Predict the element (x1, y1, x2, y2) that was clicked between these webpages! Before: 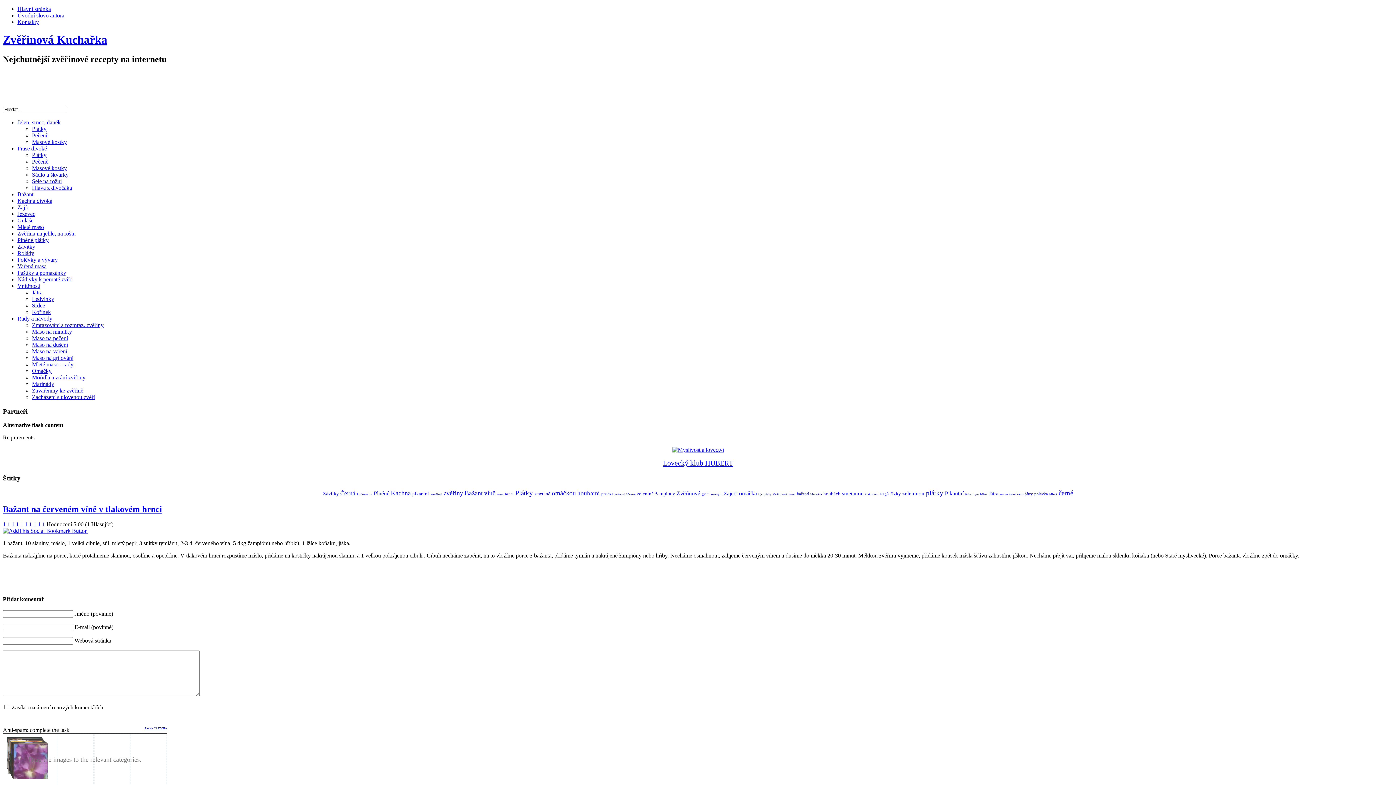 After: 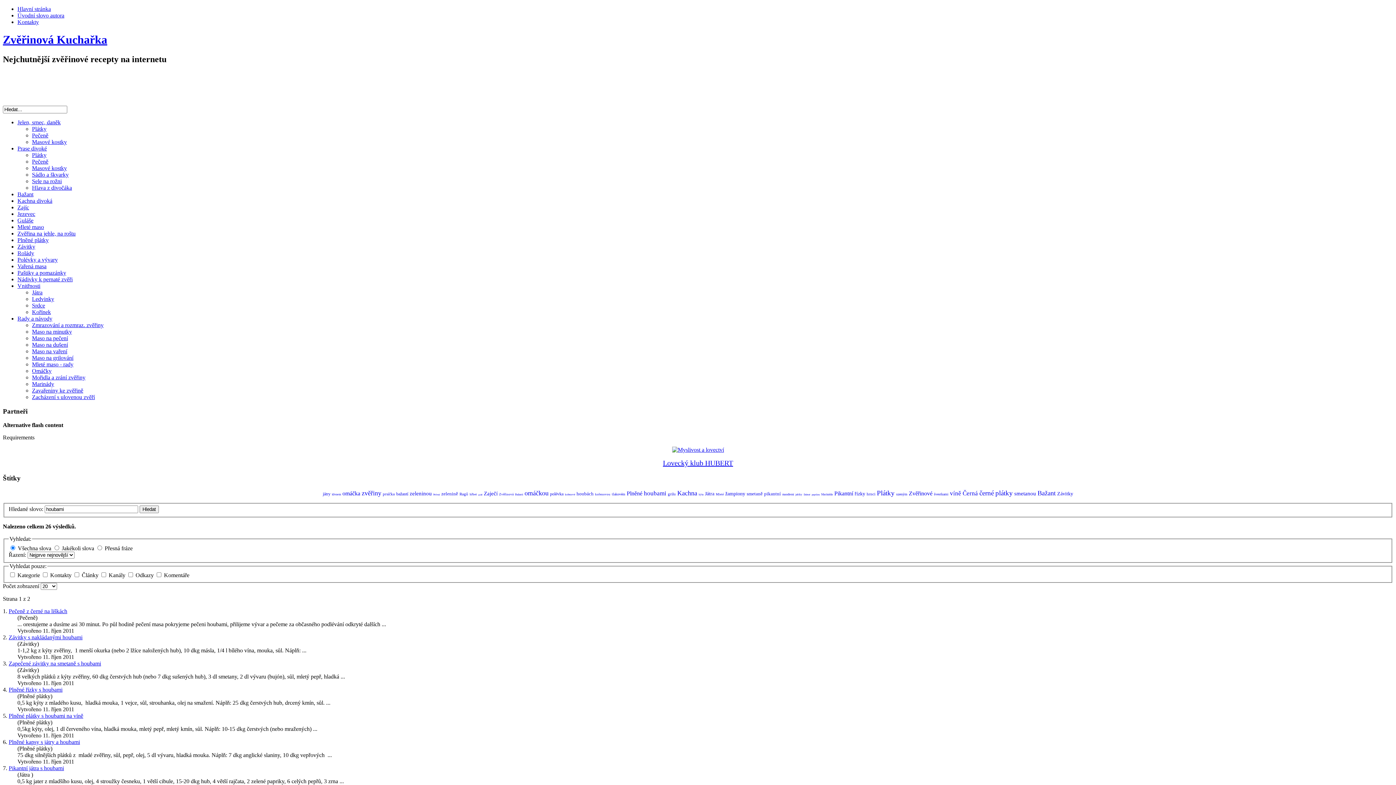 Action: label: houbami bbox: (577, 490, 600, 496)